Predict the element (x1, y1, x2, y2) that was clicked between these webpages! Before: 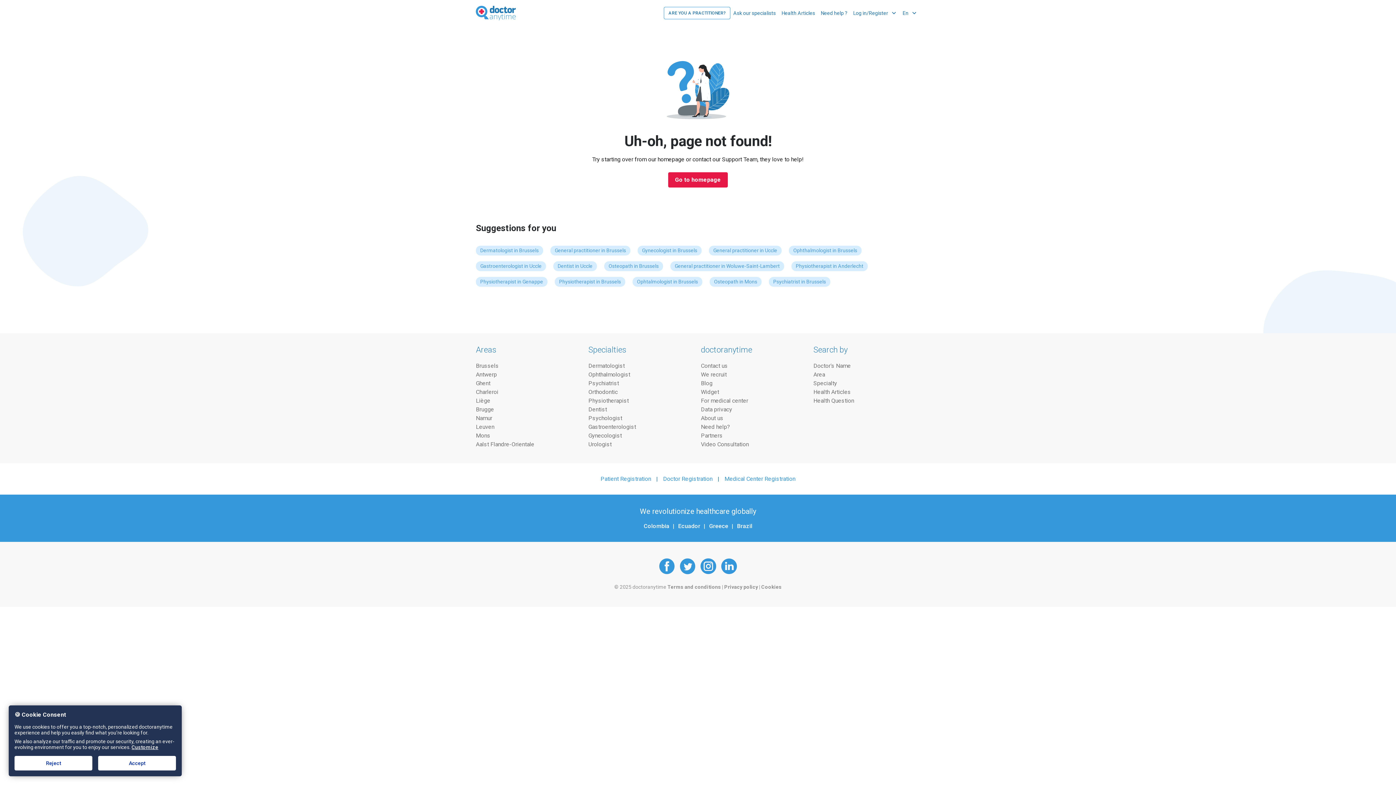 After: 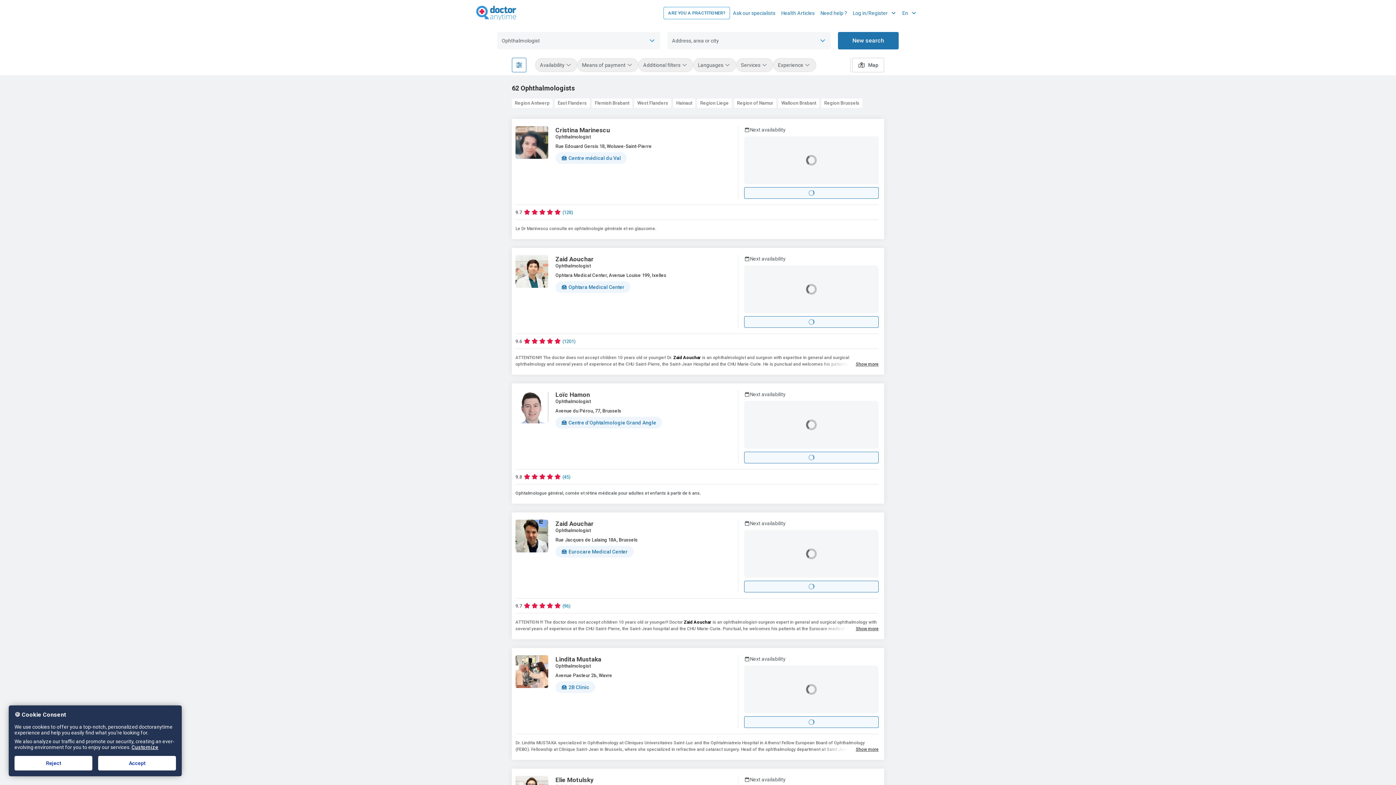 Action: bbox: (588, 370, 695, 378) label: Ophthalmologist